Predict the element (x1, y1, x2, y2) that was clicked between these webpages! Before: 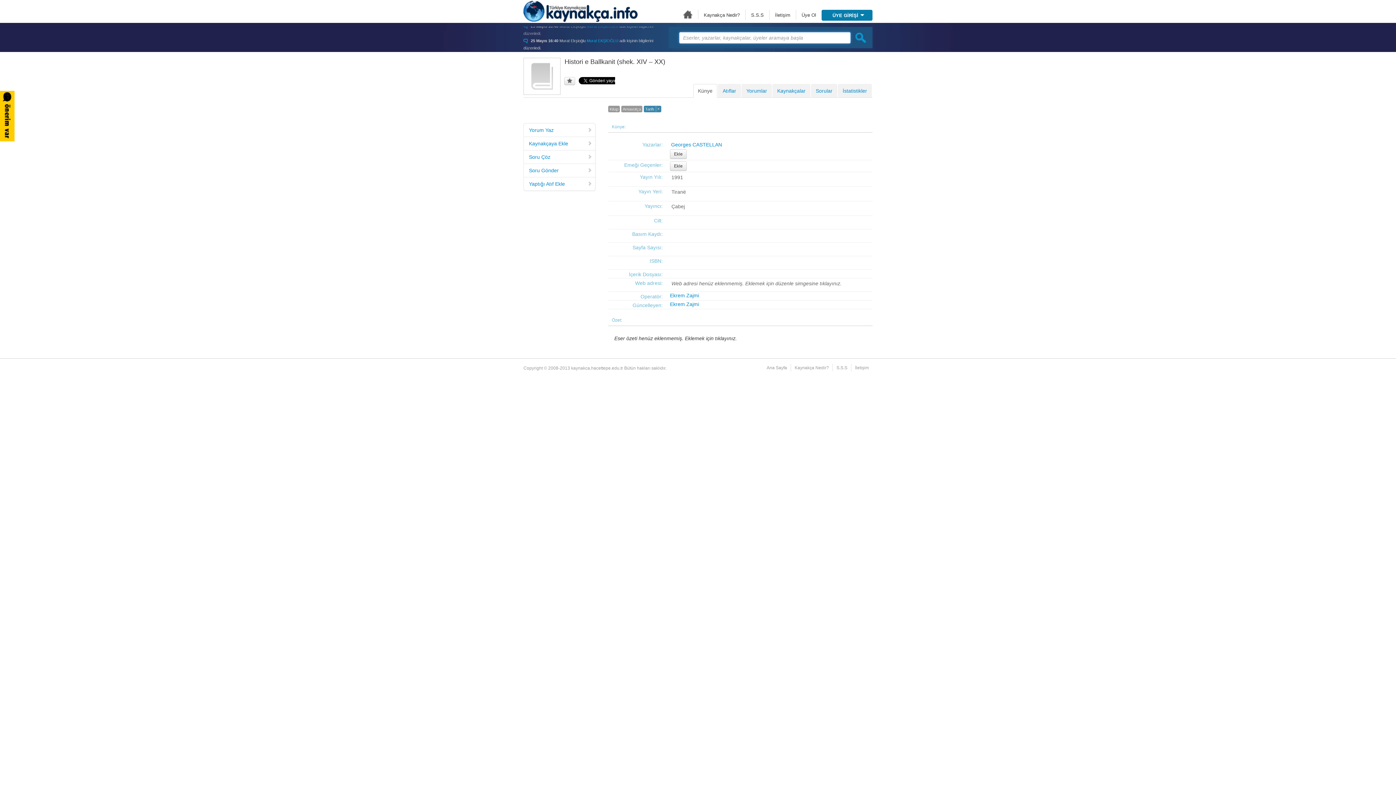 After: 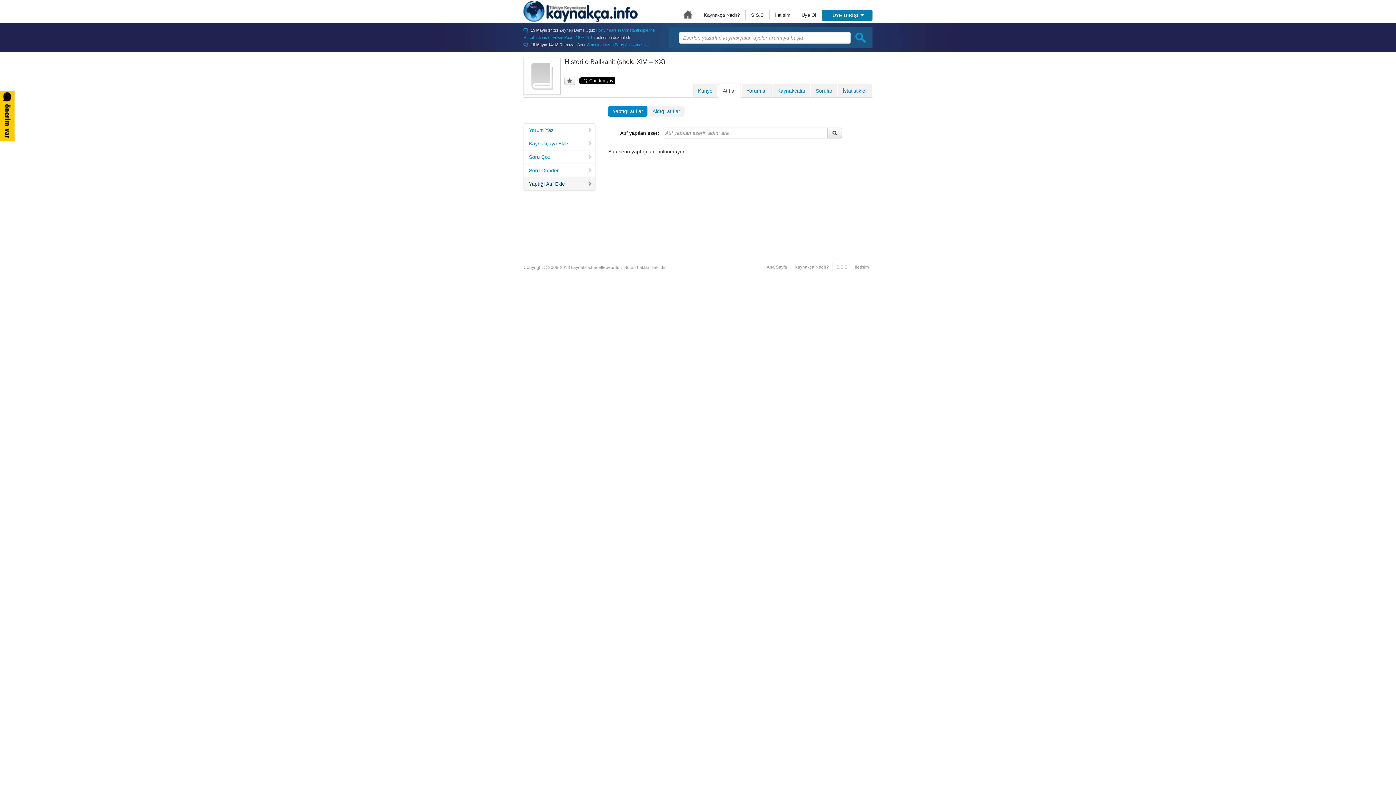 Action: label: Yaptığı Atıf Ekle bbox: (523, 177, 595, 190)